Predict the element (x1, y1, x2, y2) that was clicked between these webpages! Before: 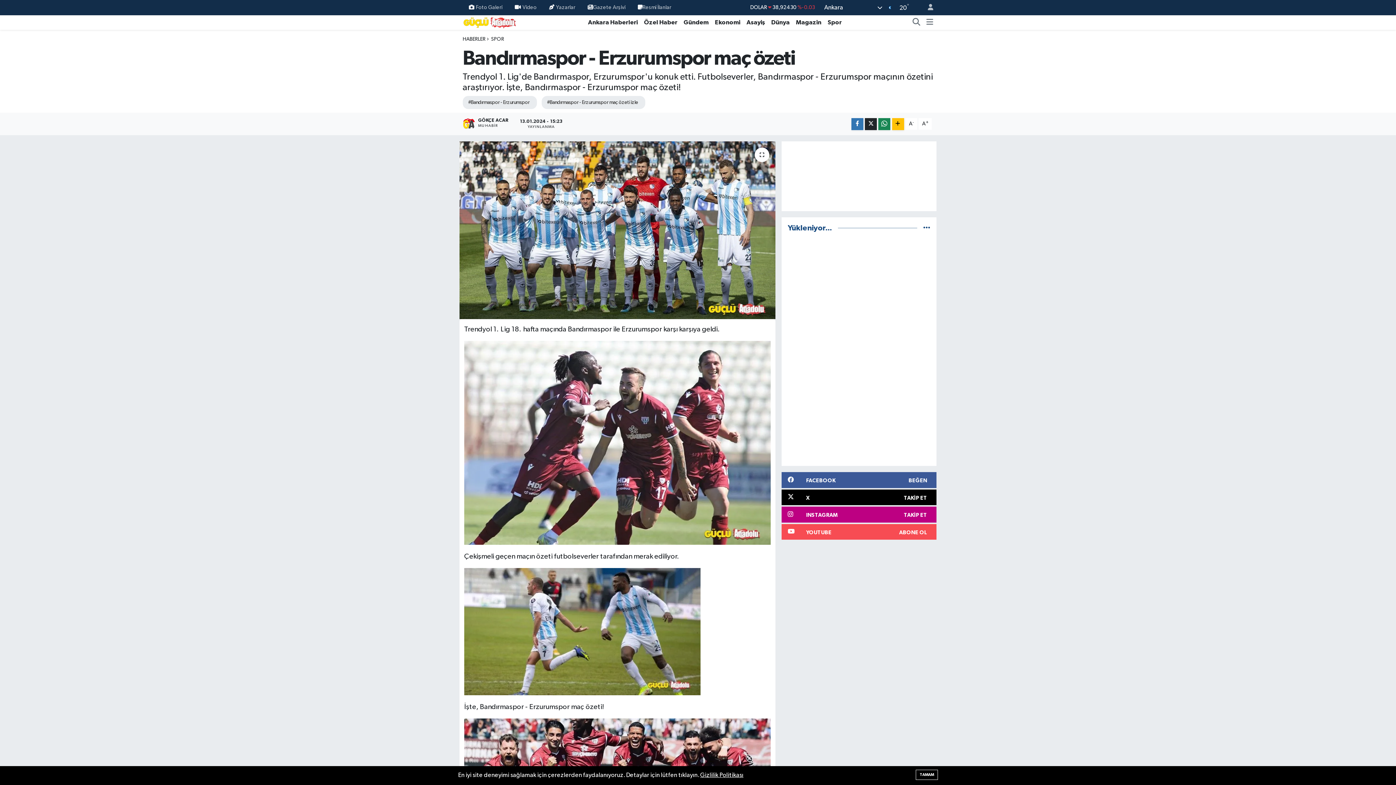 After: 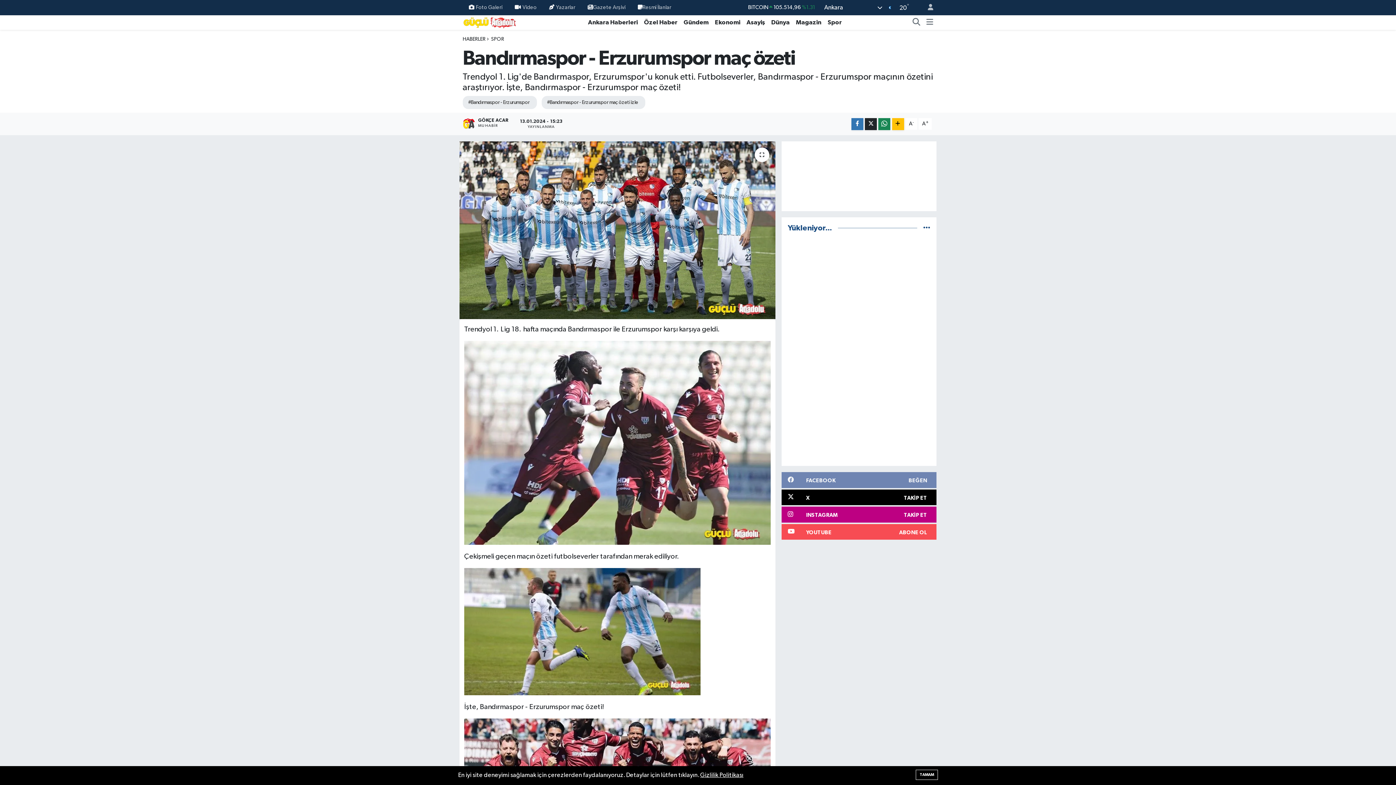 Action: bbox: (781, 472, 936, 488) label: FACEBOOK
BEĞEN